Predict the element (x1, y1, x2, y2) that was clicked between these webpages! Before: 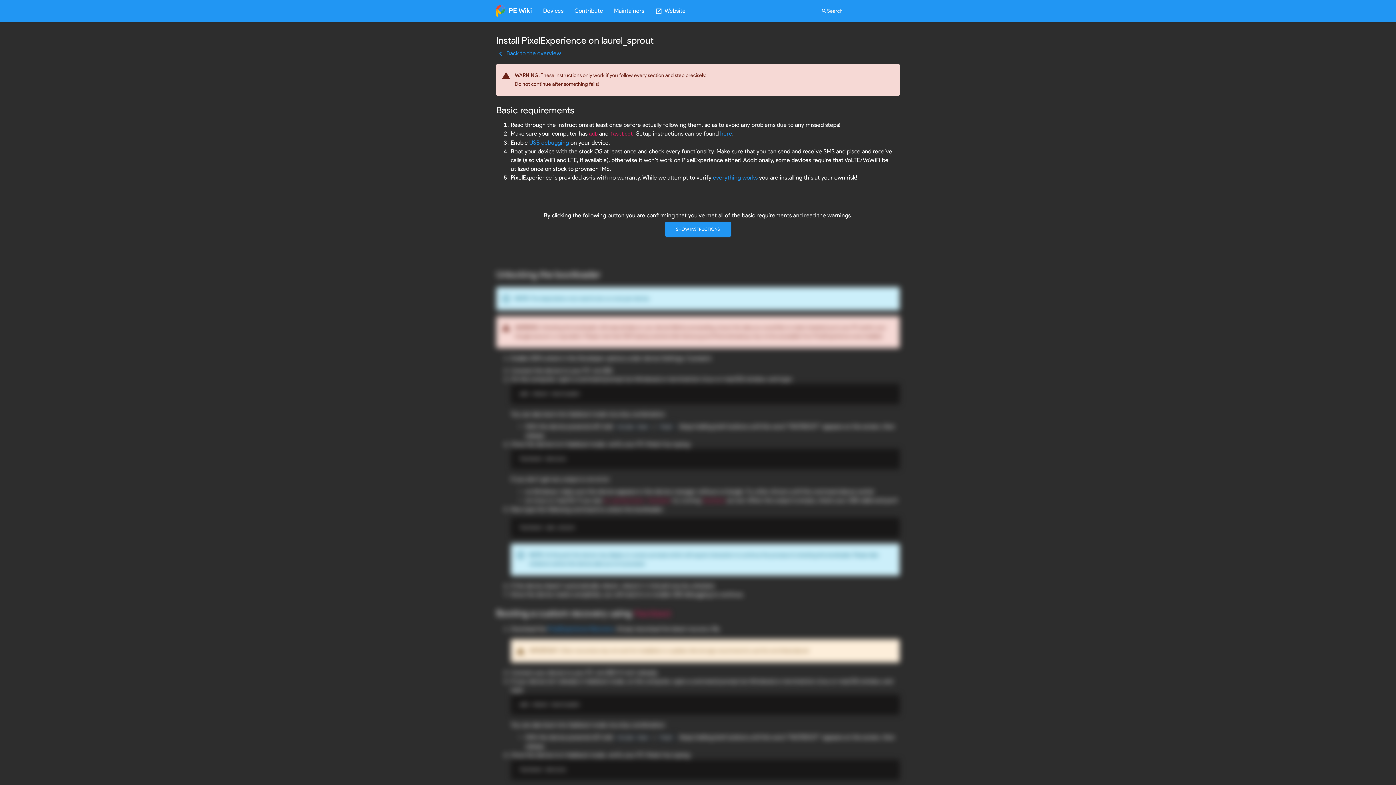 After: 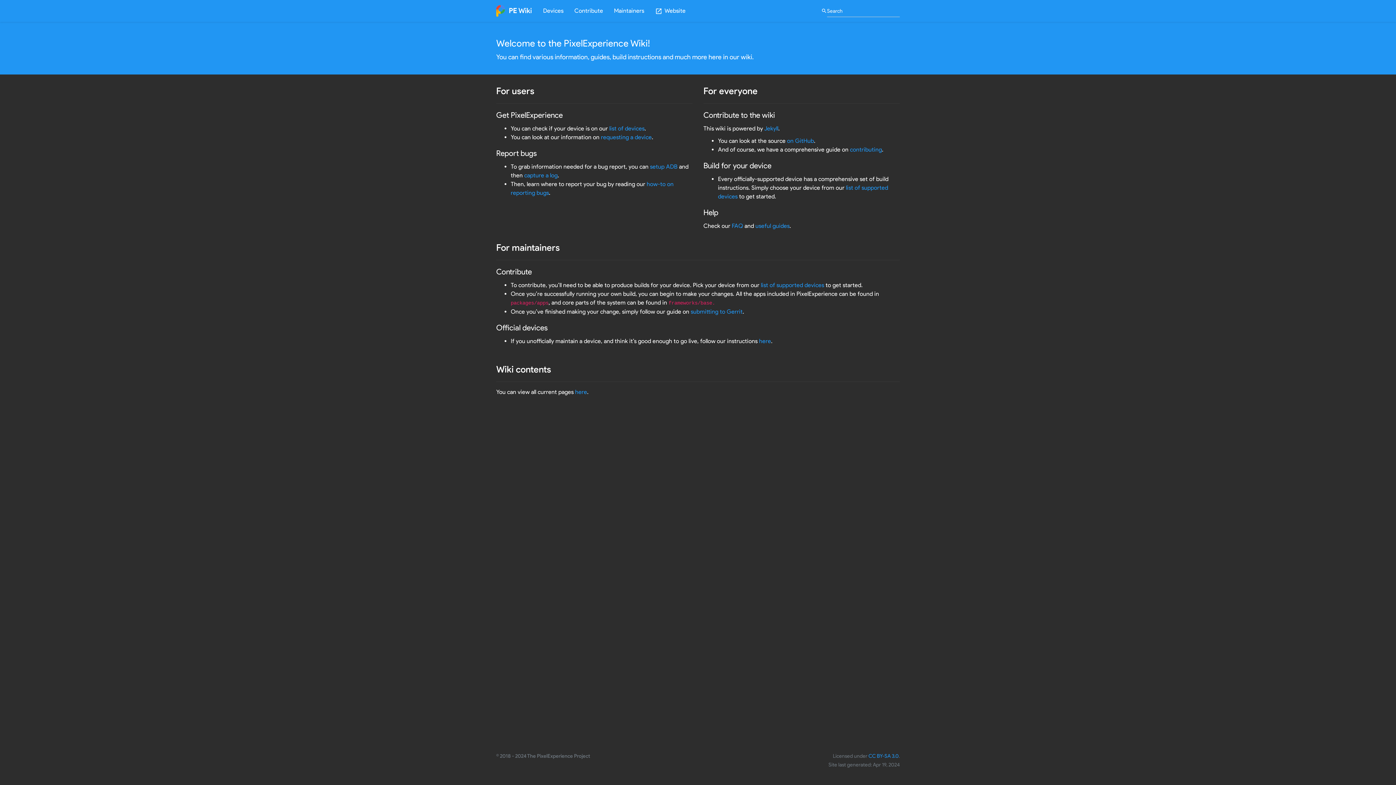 Action: bbox: (496, 3, 532, 18)